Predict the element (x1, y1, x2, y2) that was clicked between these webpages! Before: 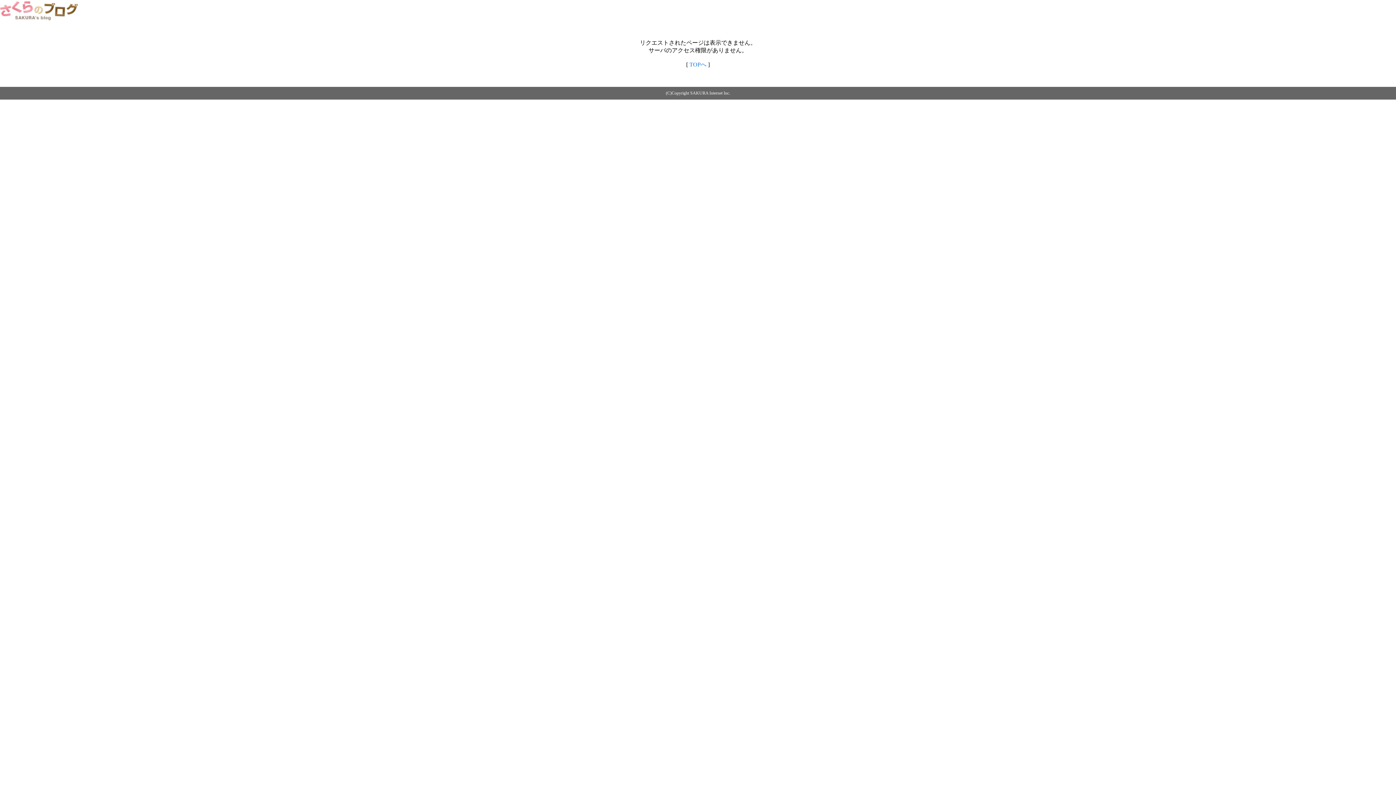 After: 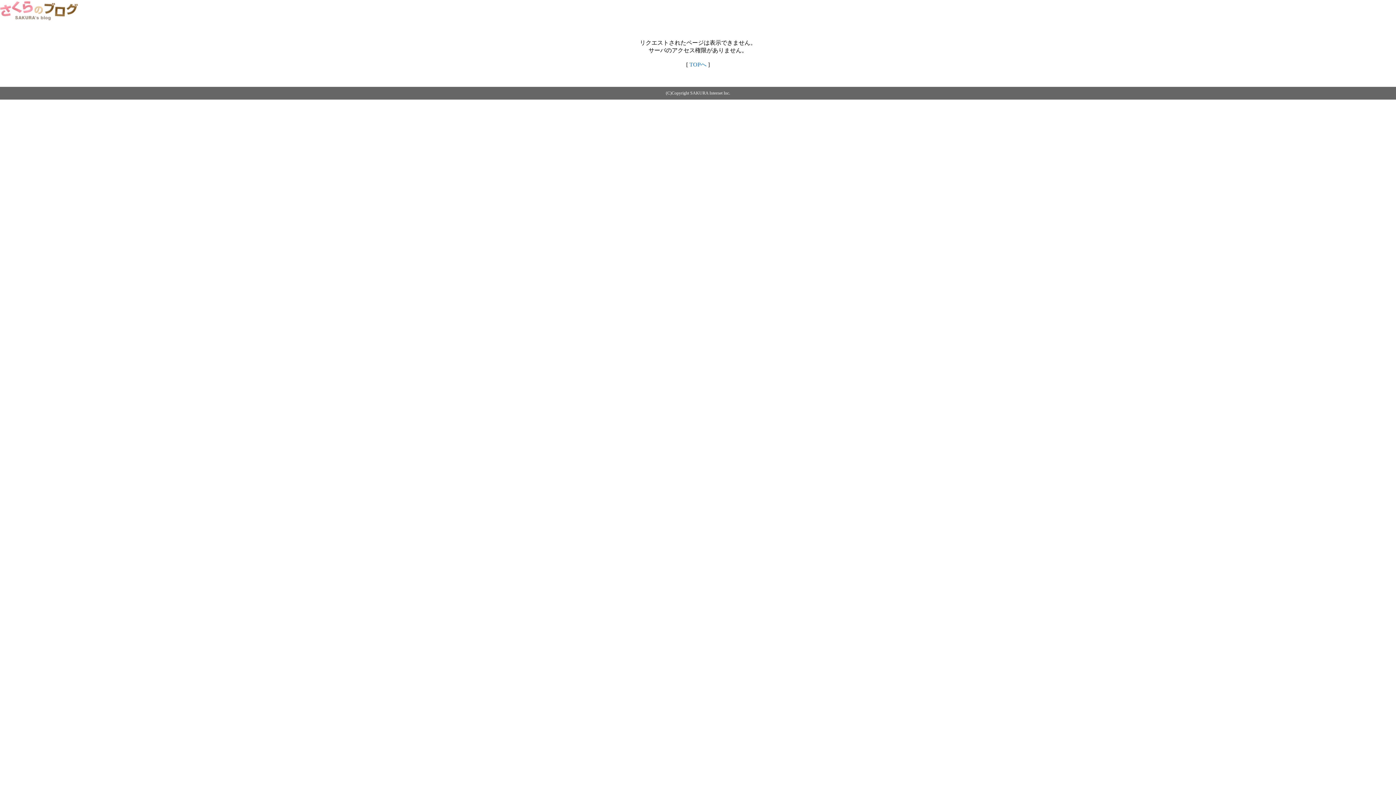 Action: label: TOPへ bbox: (689, 61, 706, 67)